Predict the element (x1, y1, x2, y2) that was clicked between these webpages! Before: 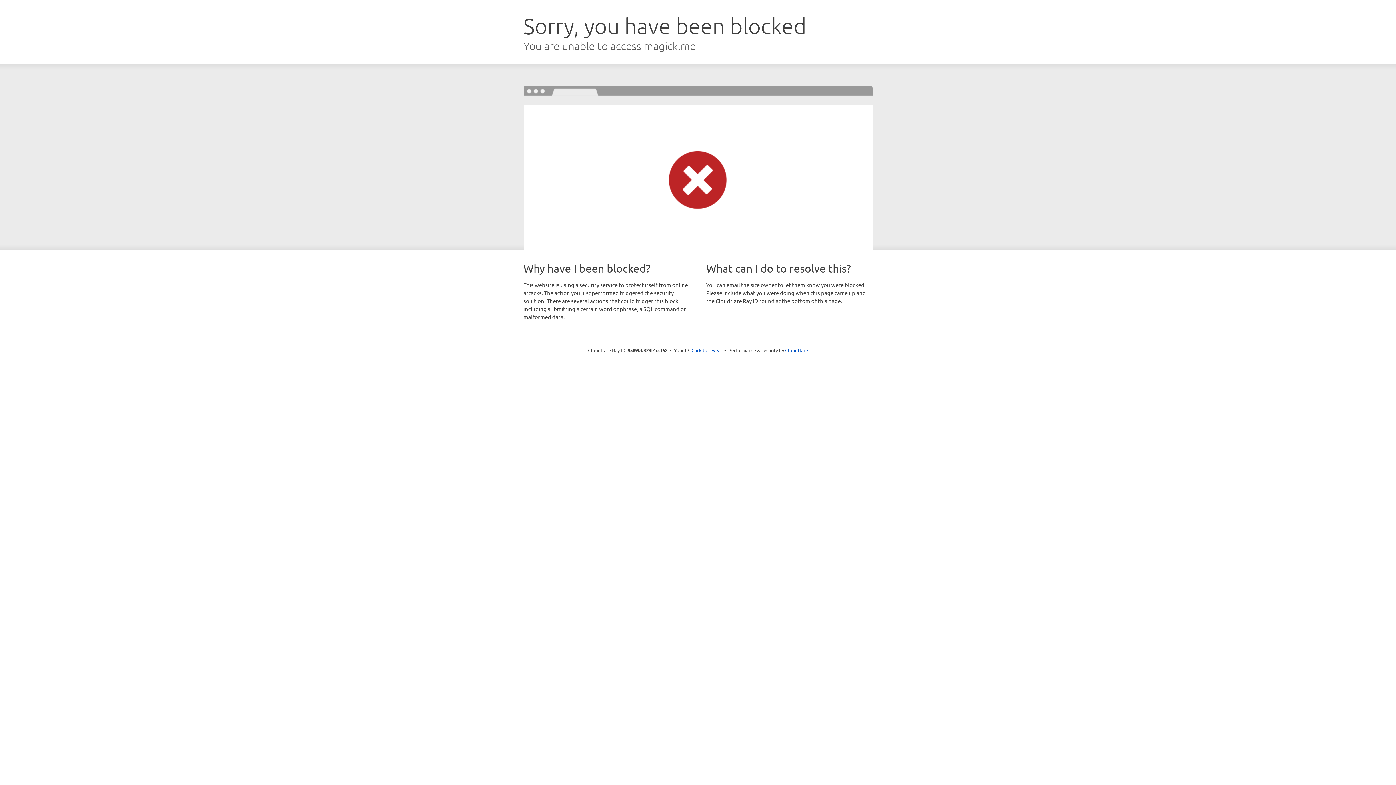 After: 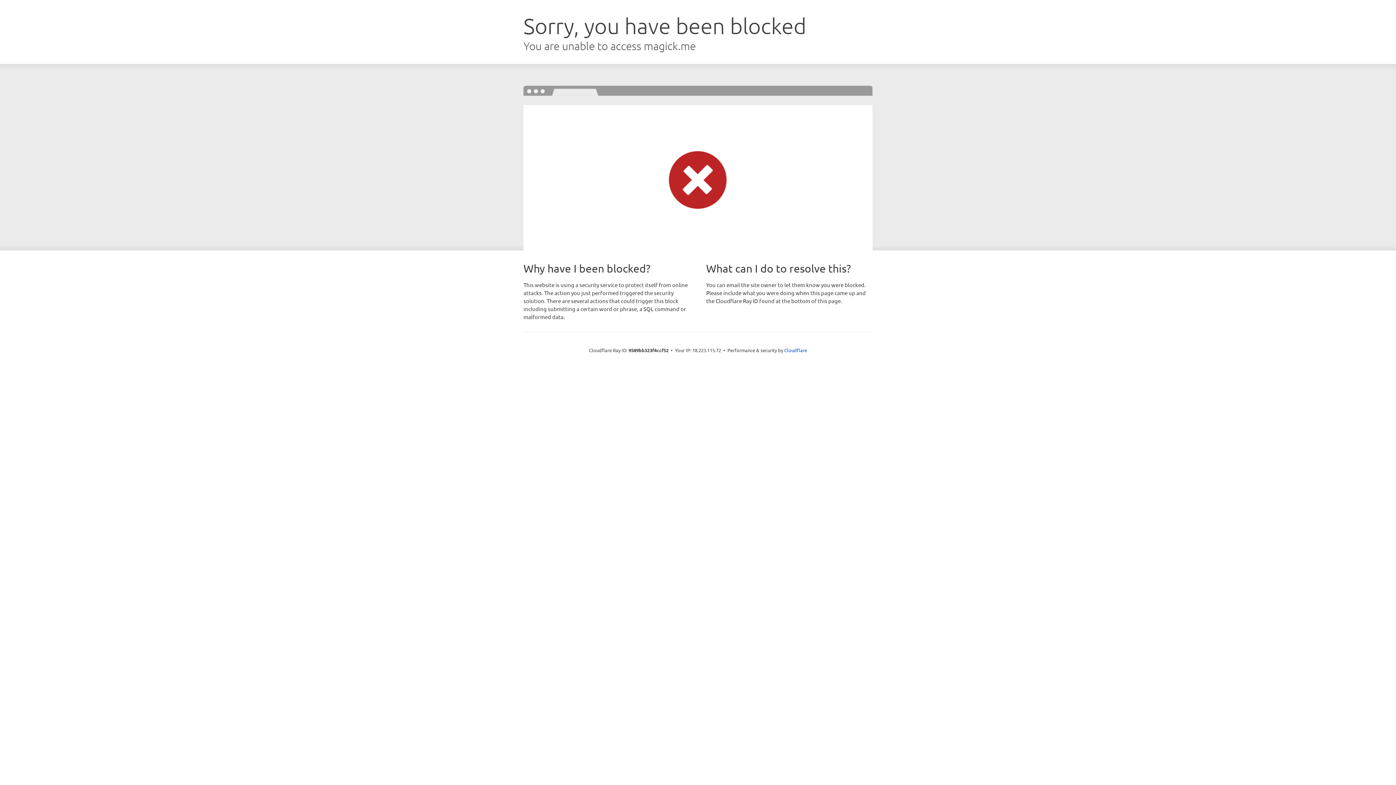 Action: bbox: (691, 346, 722, 353) label: Click to reveal